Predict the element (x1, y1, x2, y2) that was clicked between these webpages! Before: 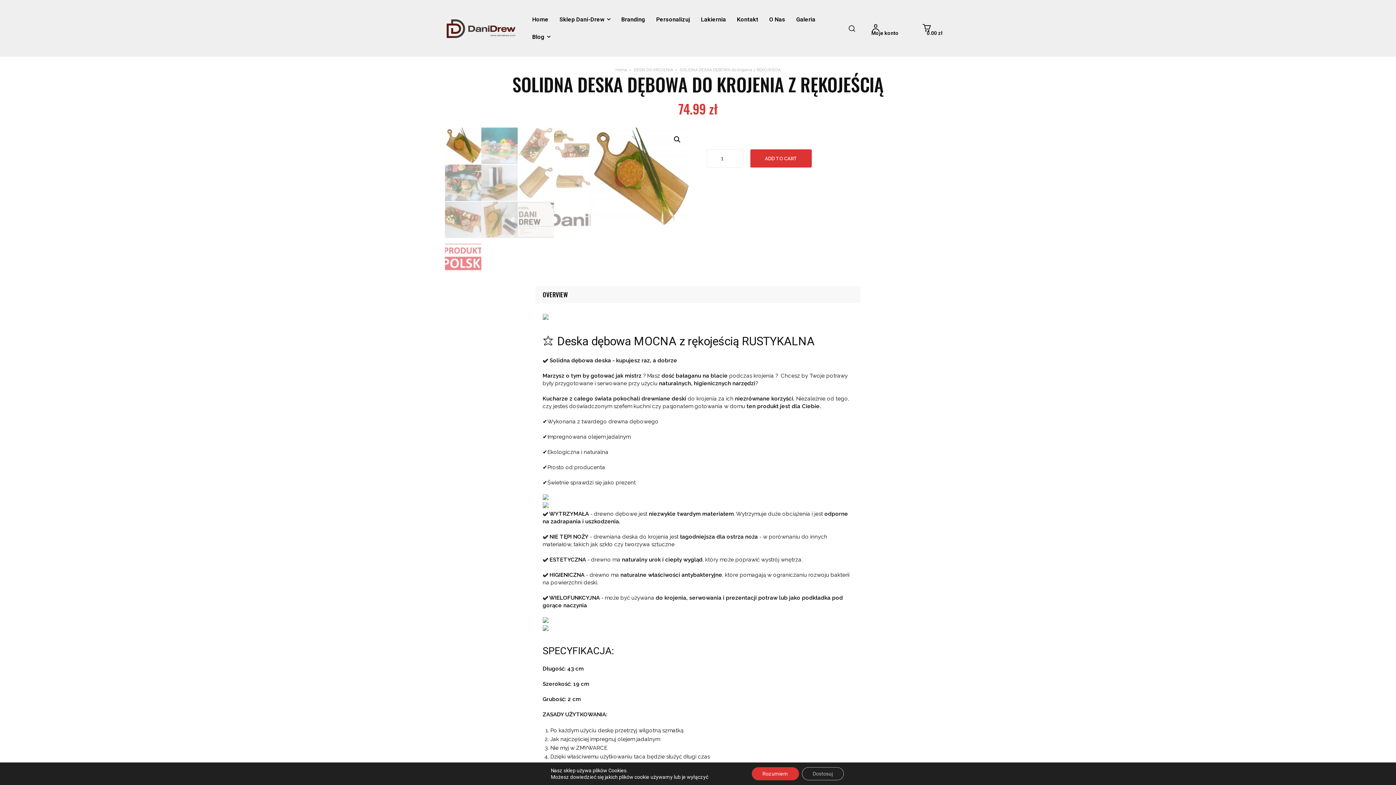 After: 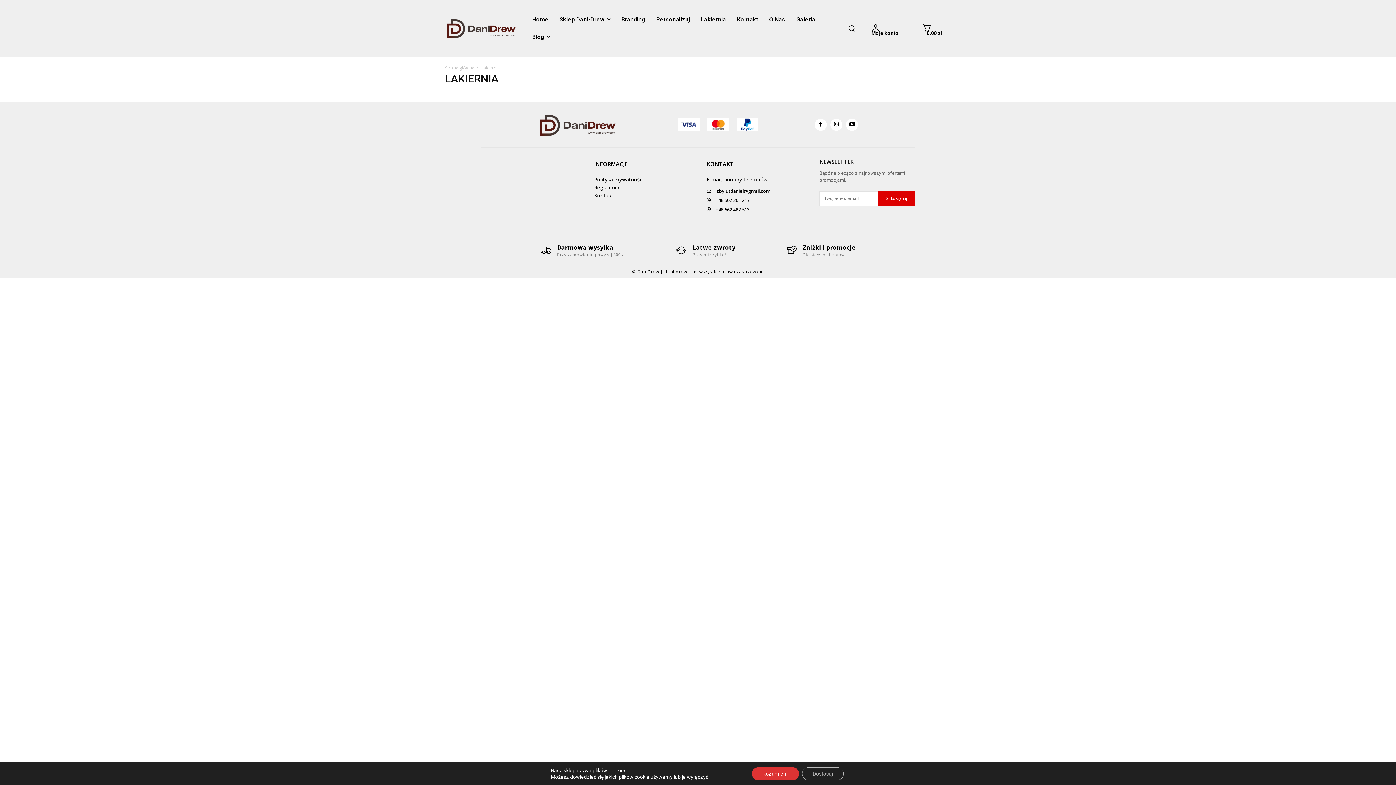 Action: bbox: (701, 10, 726, 28) label: Lakiernia